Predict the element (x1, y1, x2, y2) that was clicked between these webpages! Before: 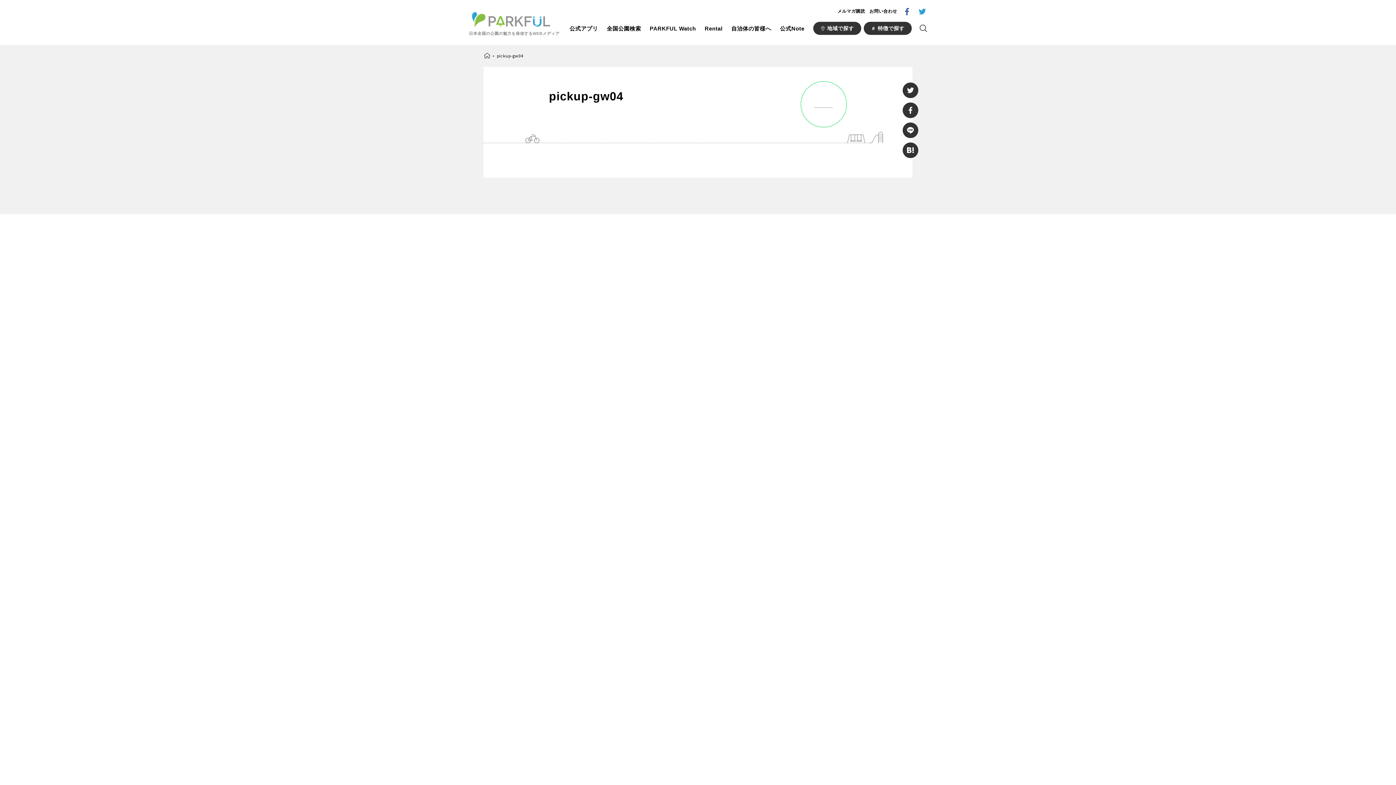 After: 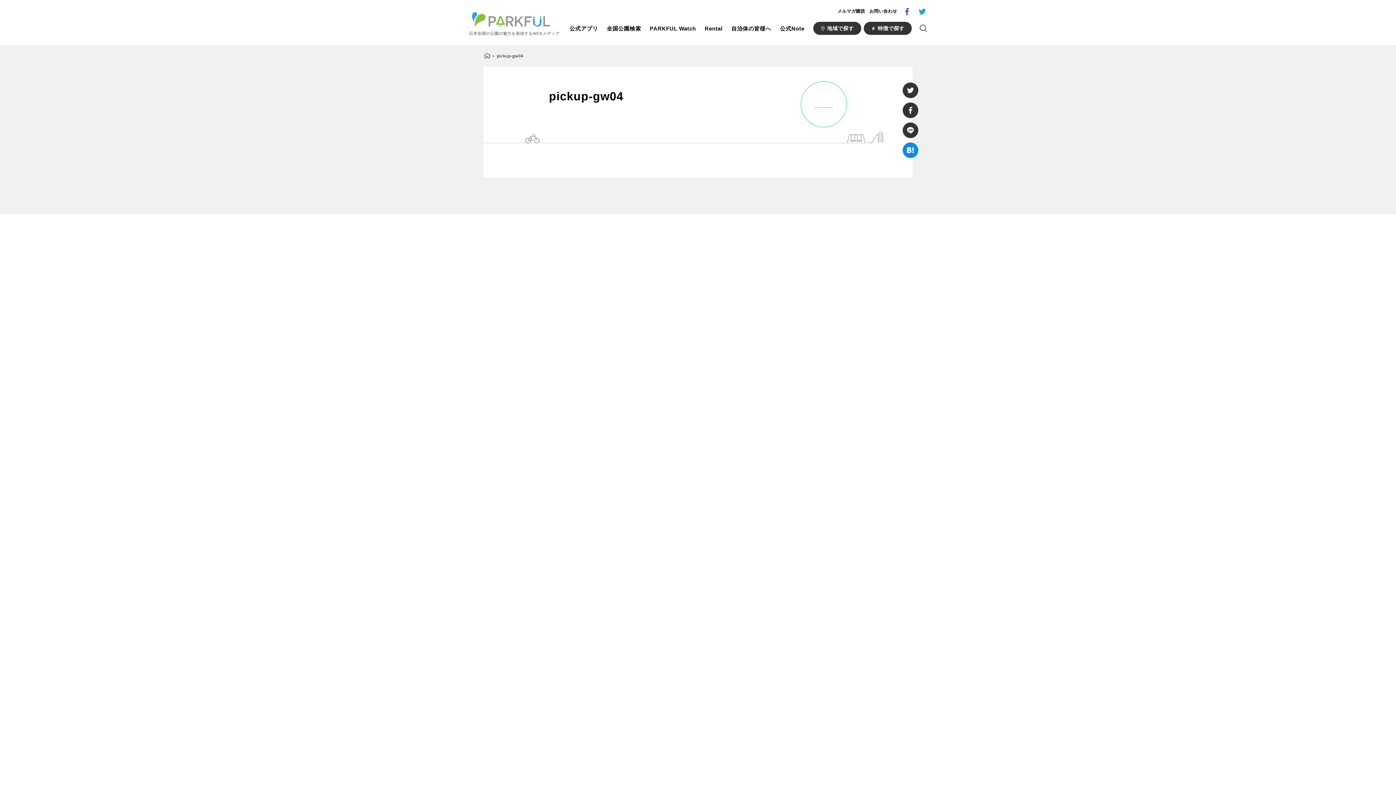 Action: bbox: (902, 142, 918, 158)